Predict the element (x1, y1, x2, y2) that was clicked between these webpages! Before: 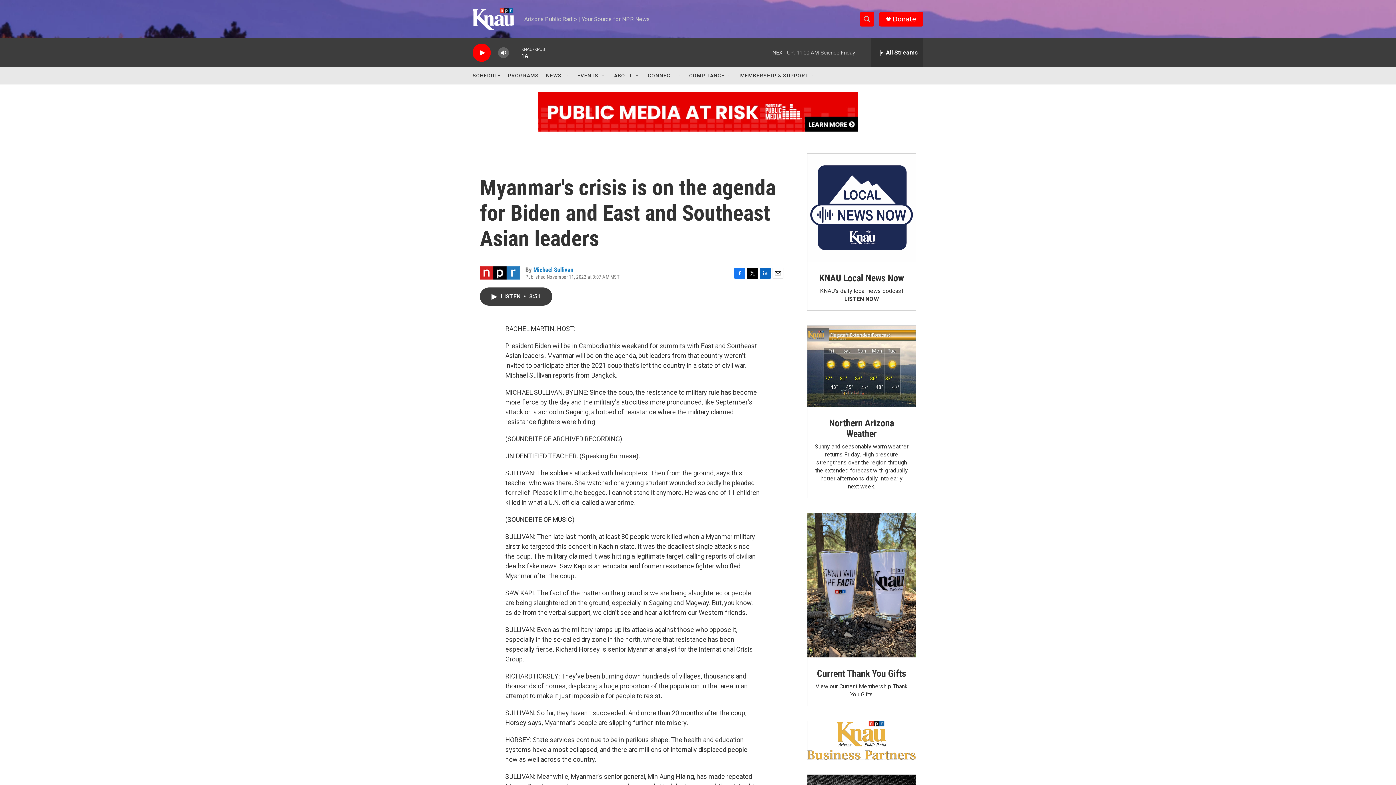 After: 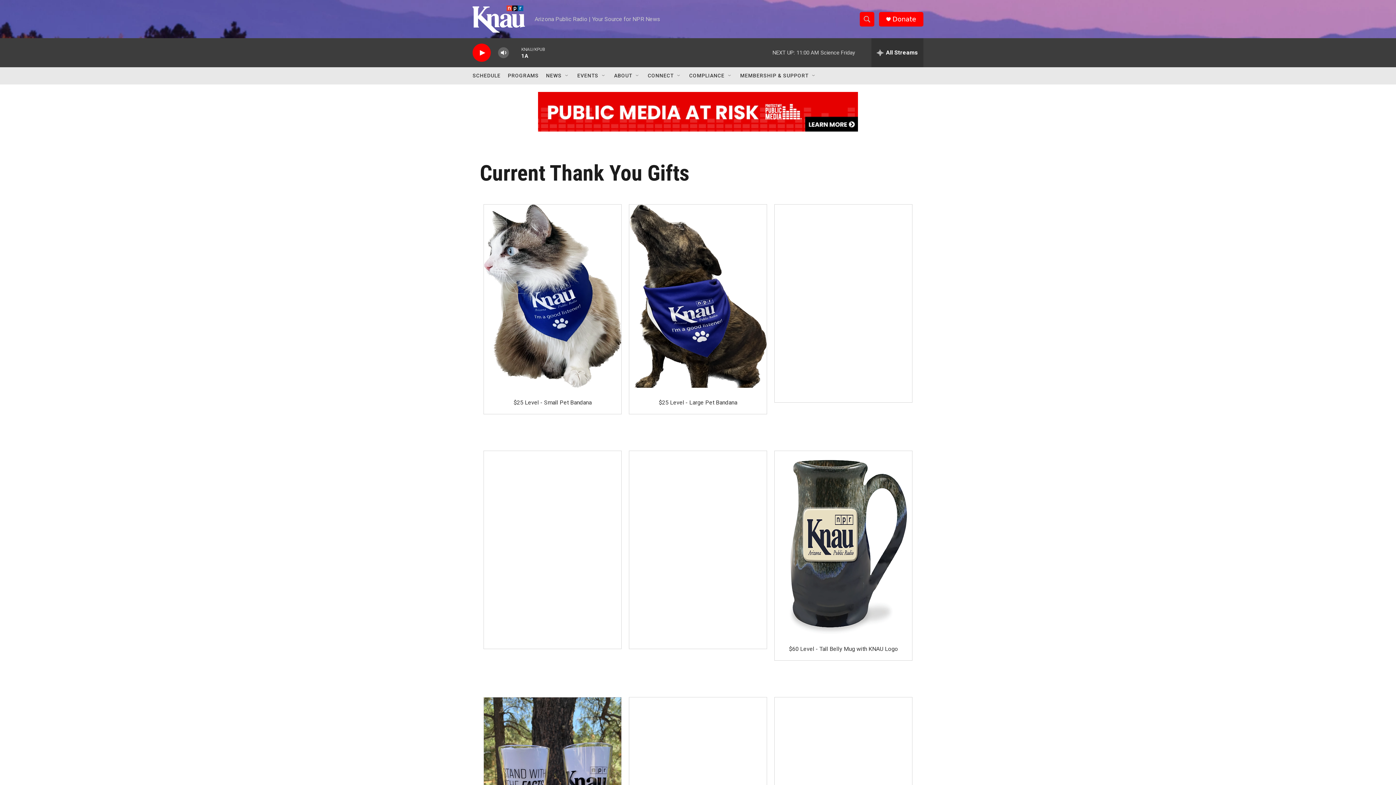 Action: bbox: (807, 513, 916, 657) label: Current Thank You Gifts